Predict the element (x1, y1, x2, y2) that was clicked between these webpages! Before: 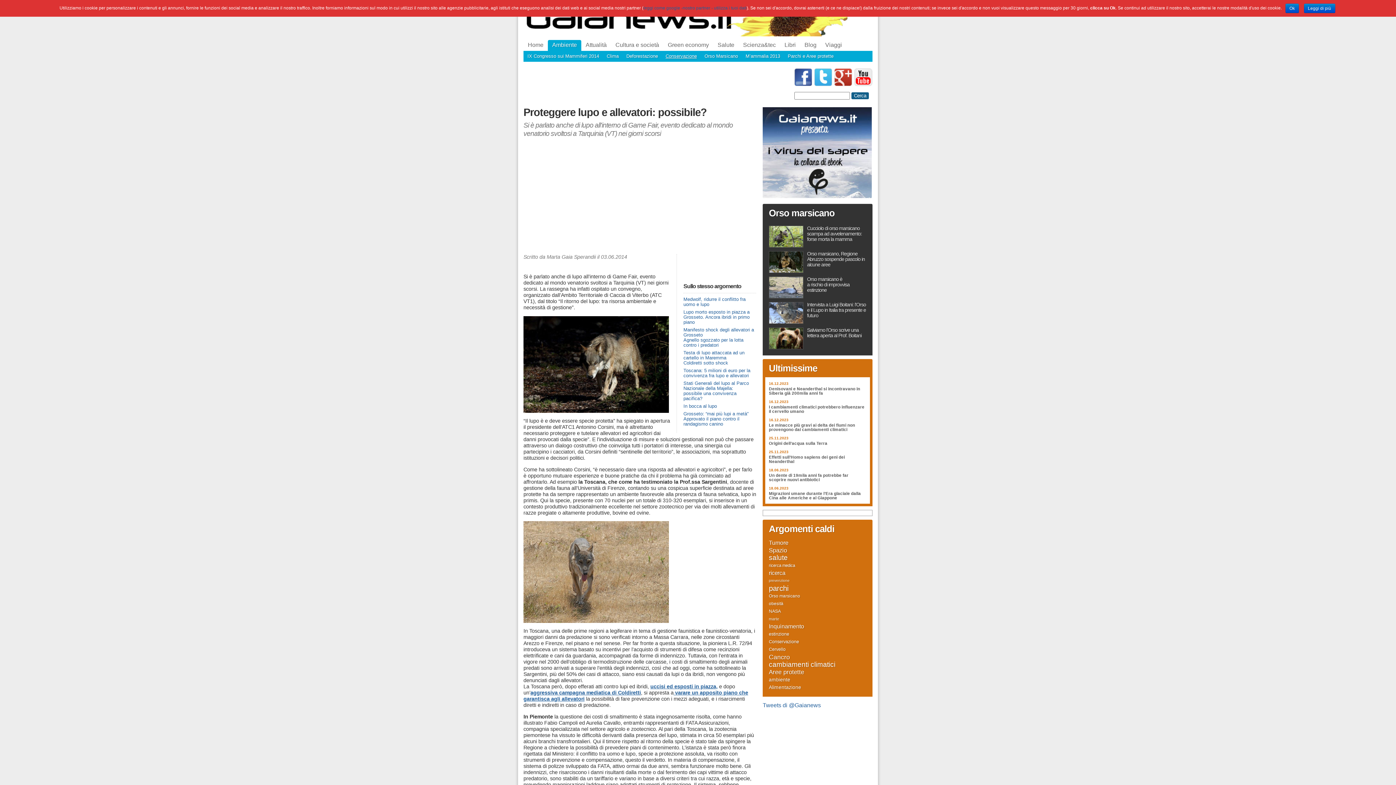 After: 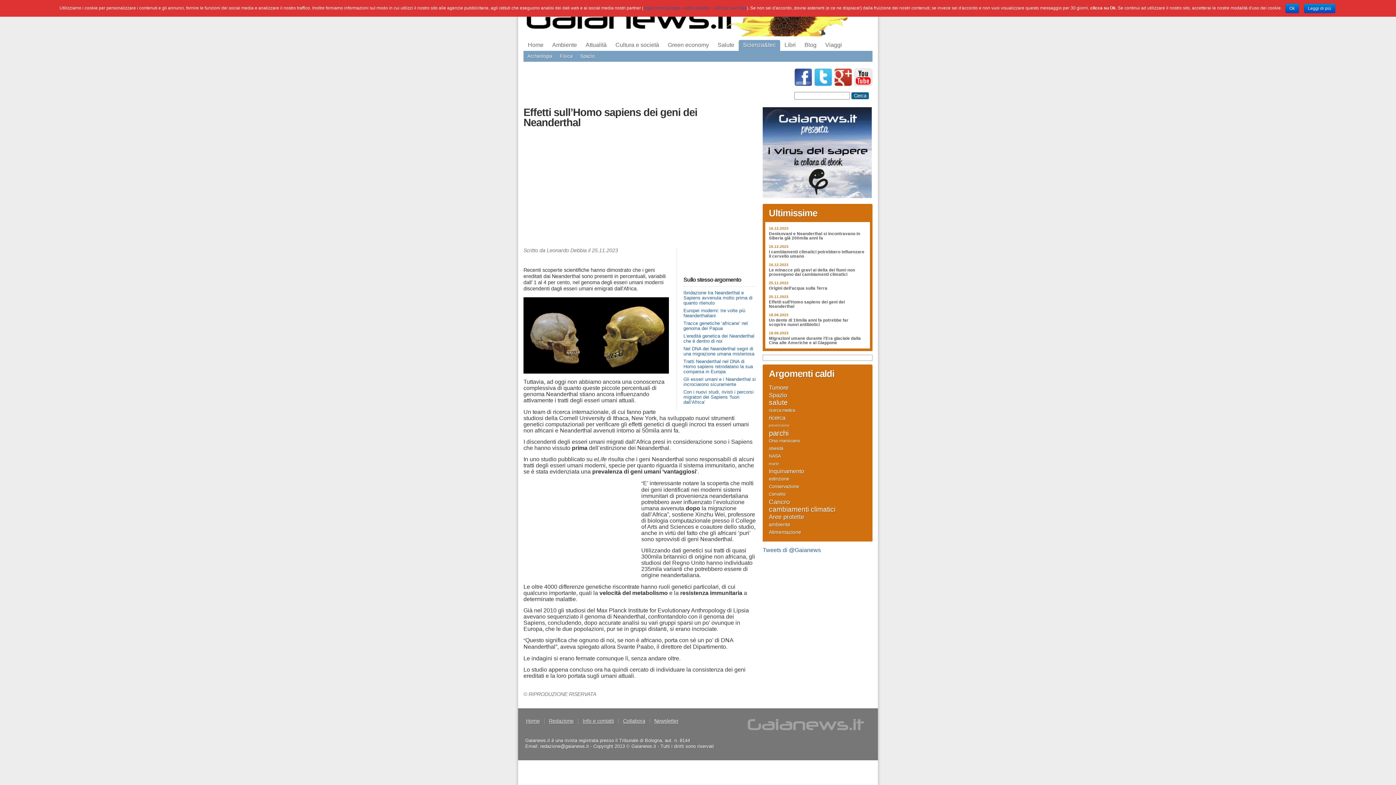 Action: label: Effetti sull’Homo sapiens dei geni dei Neanderthal bbox: (769, 455, 866, 464)